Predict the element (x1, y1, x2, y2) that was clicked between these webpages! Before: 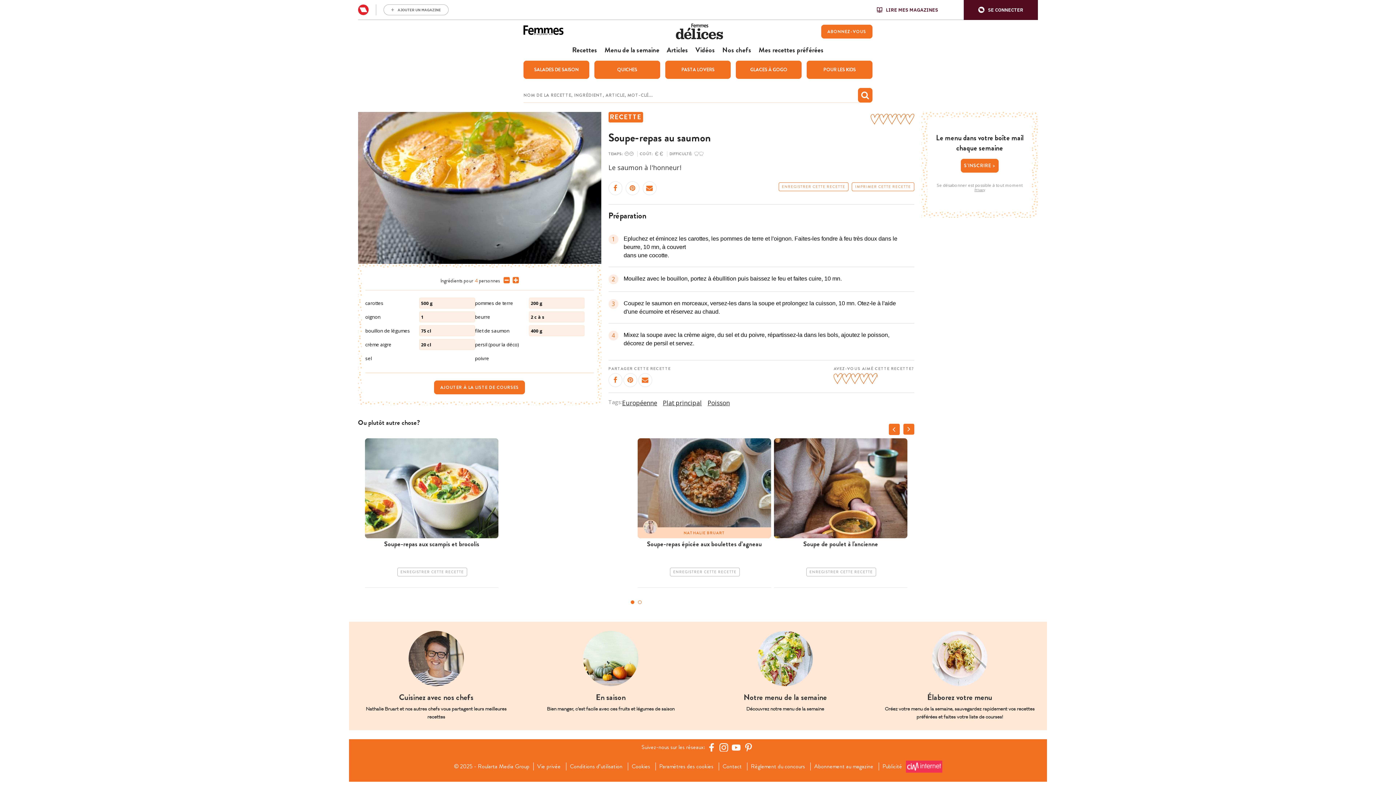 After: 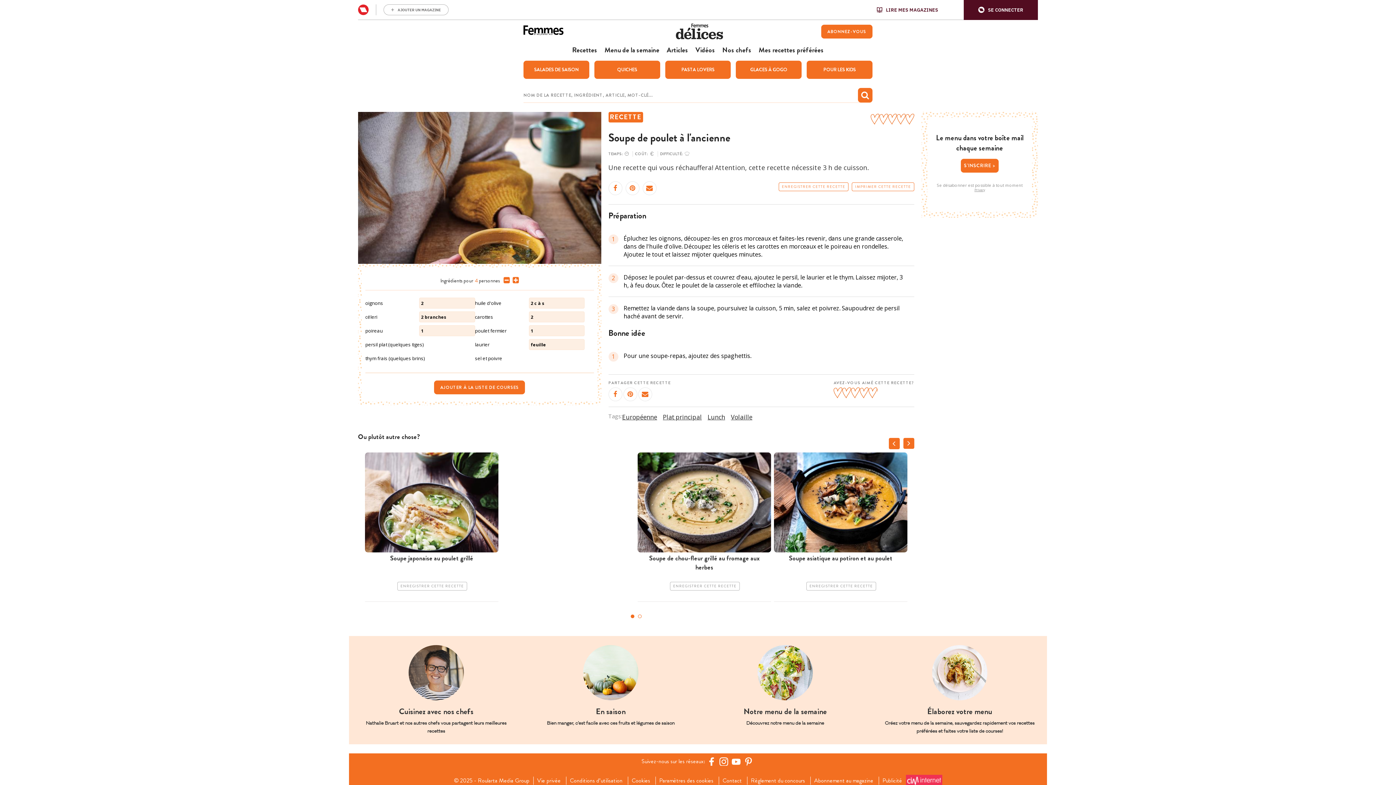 Action: bbox: (774, 438, 907, 538)